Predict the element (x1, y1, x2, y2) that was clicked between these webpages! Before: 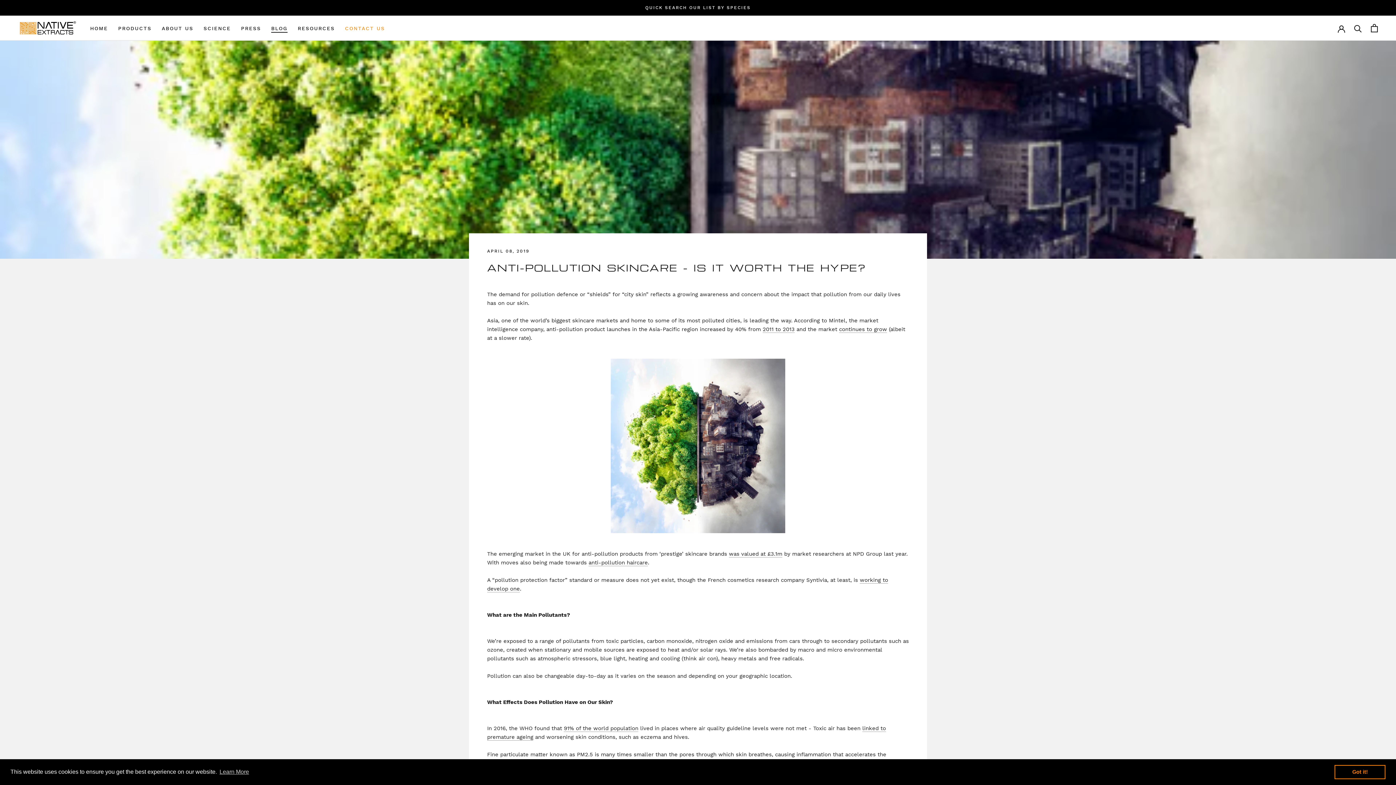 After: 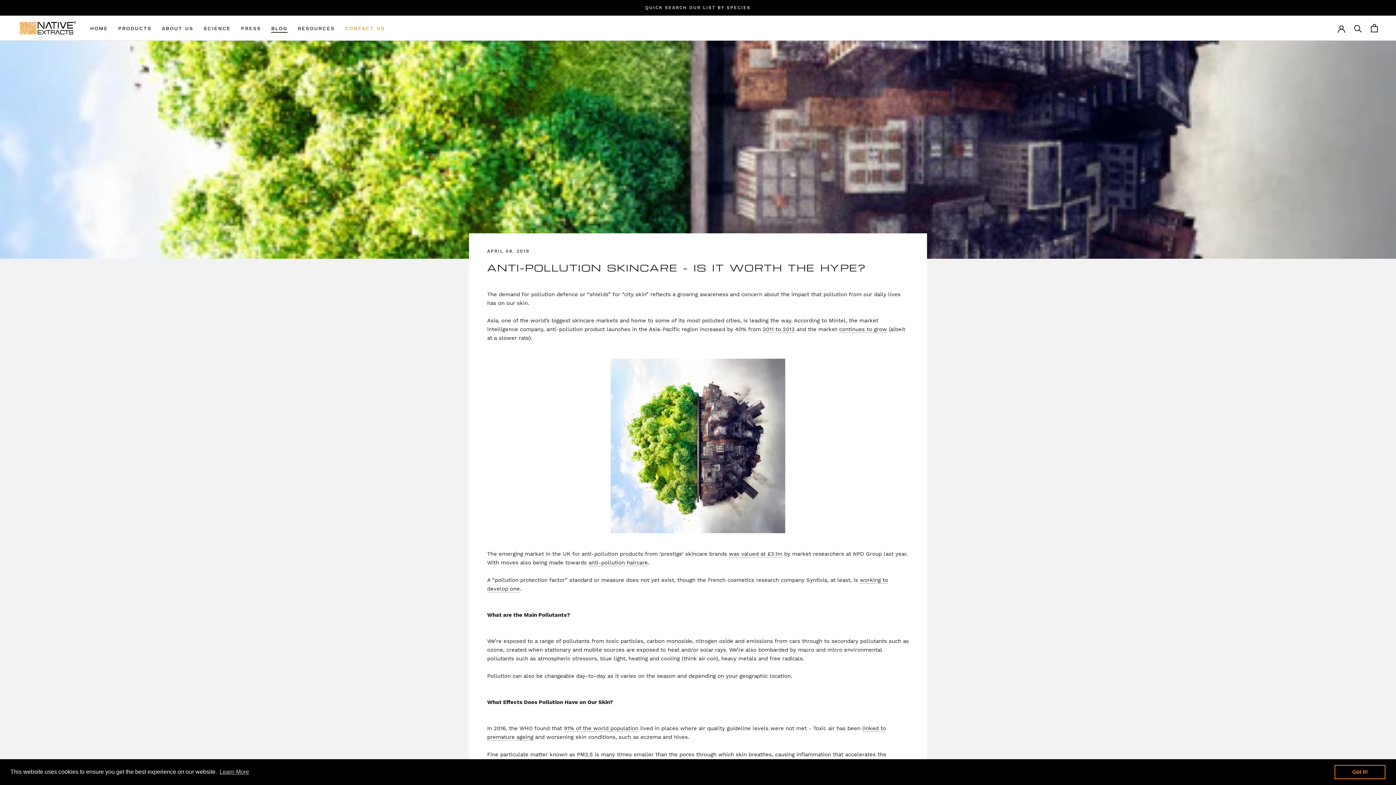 Action: label: QUICK SEARCH OUR LIST BY SPECIES bbox: (645, 5, 750, 10)